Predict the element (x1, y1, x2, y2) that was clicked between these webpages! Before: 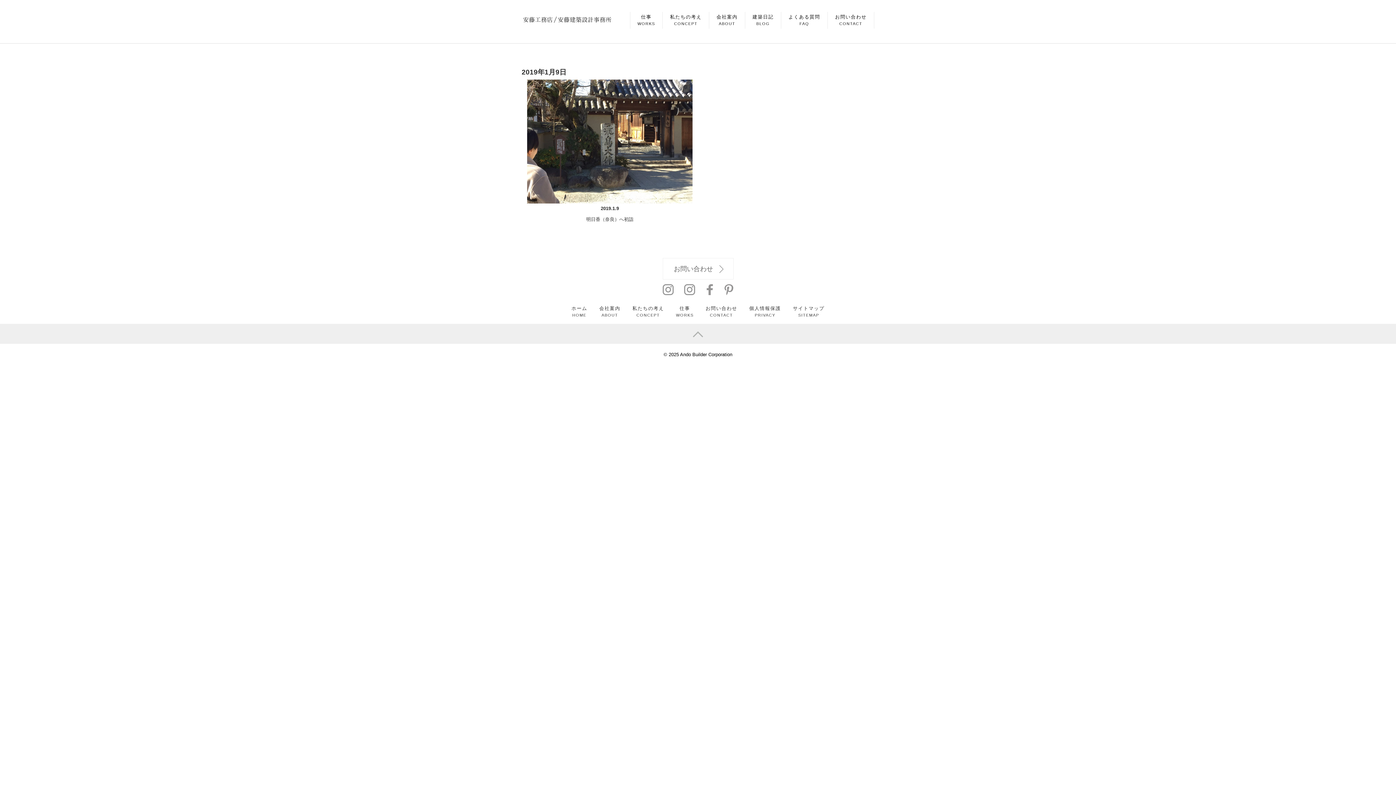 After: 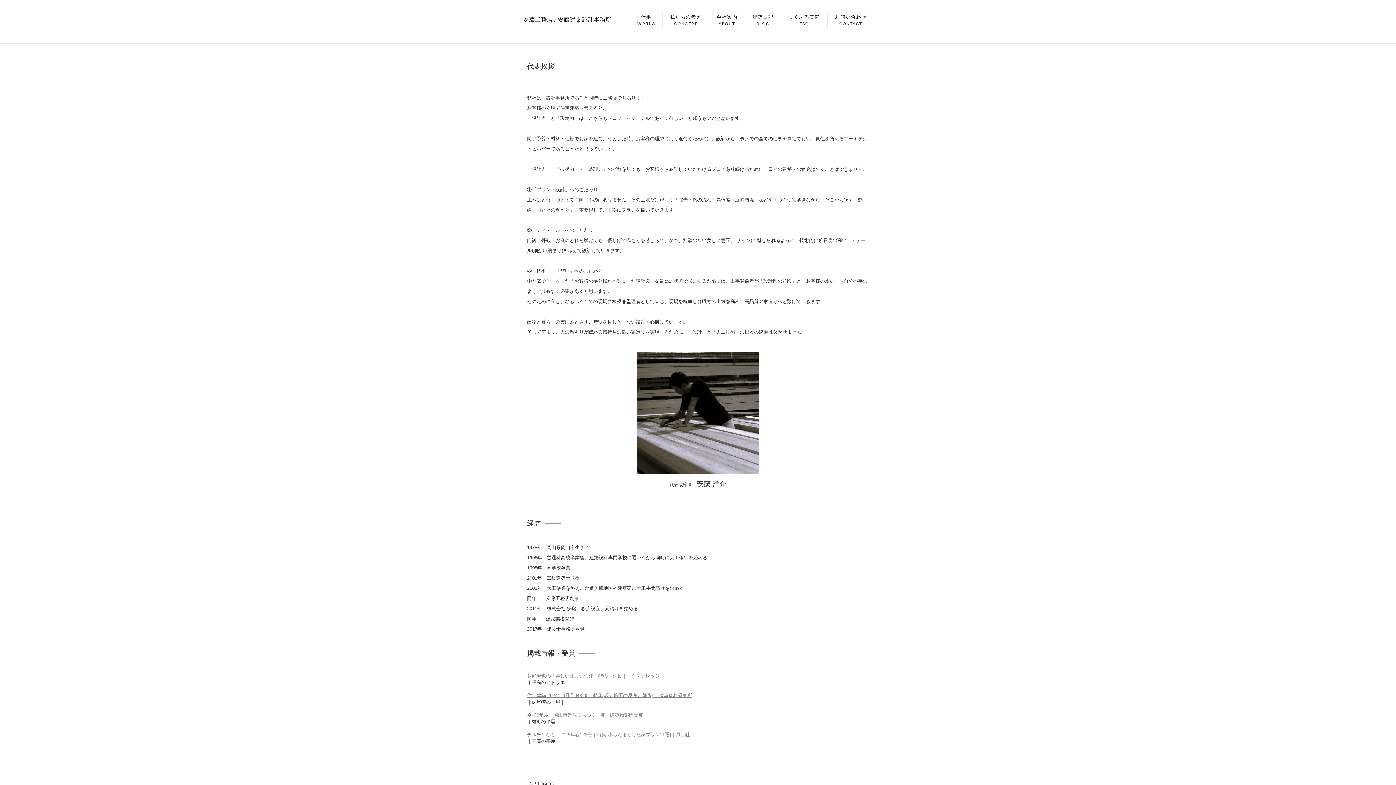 Action: label: 会社案内
ABOUT bbox: (716, 12, 737, 28)